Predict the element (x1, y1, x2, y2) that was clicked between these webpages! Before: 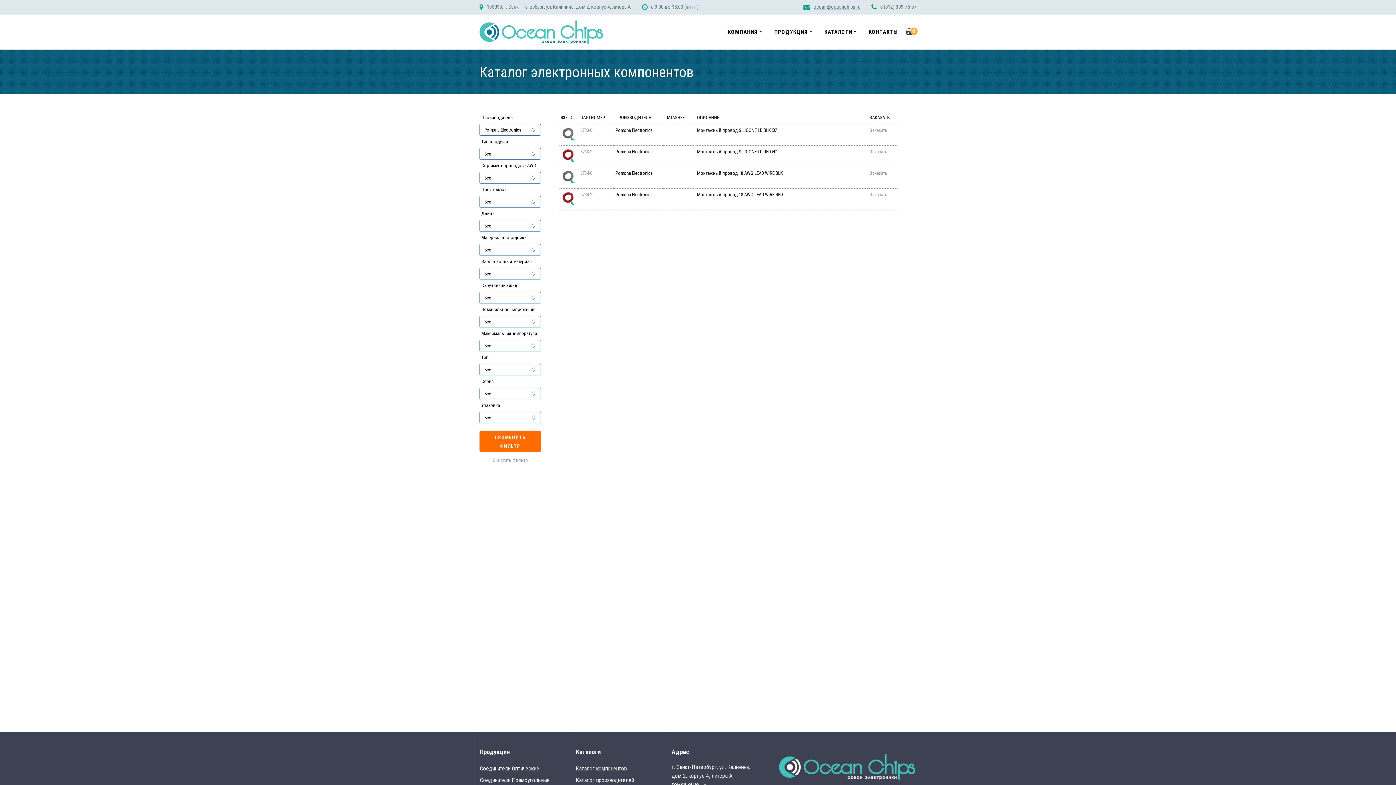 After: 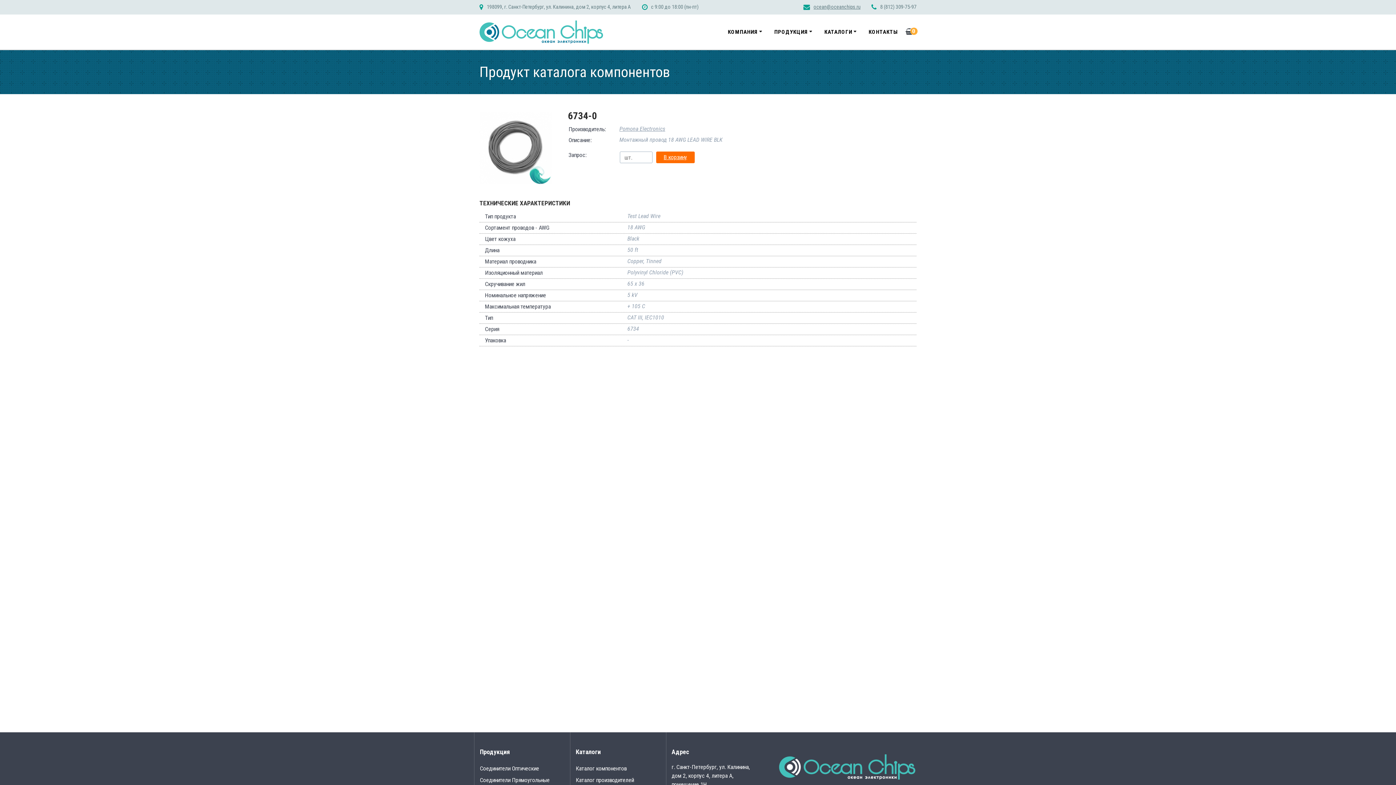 Action: label: 6734-0 bbox: (580, 170, 592, 176)